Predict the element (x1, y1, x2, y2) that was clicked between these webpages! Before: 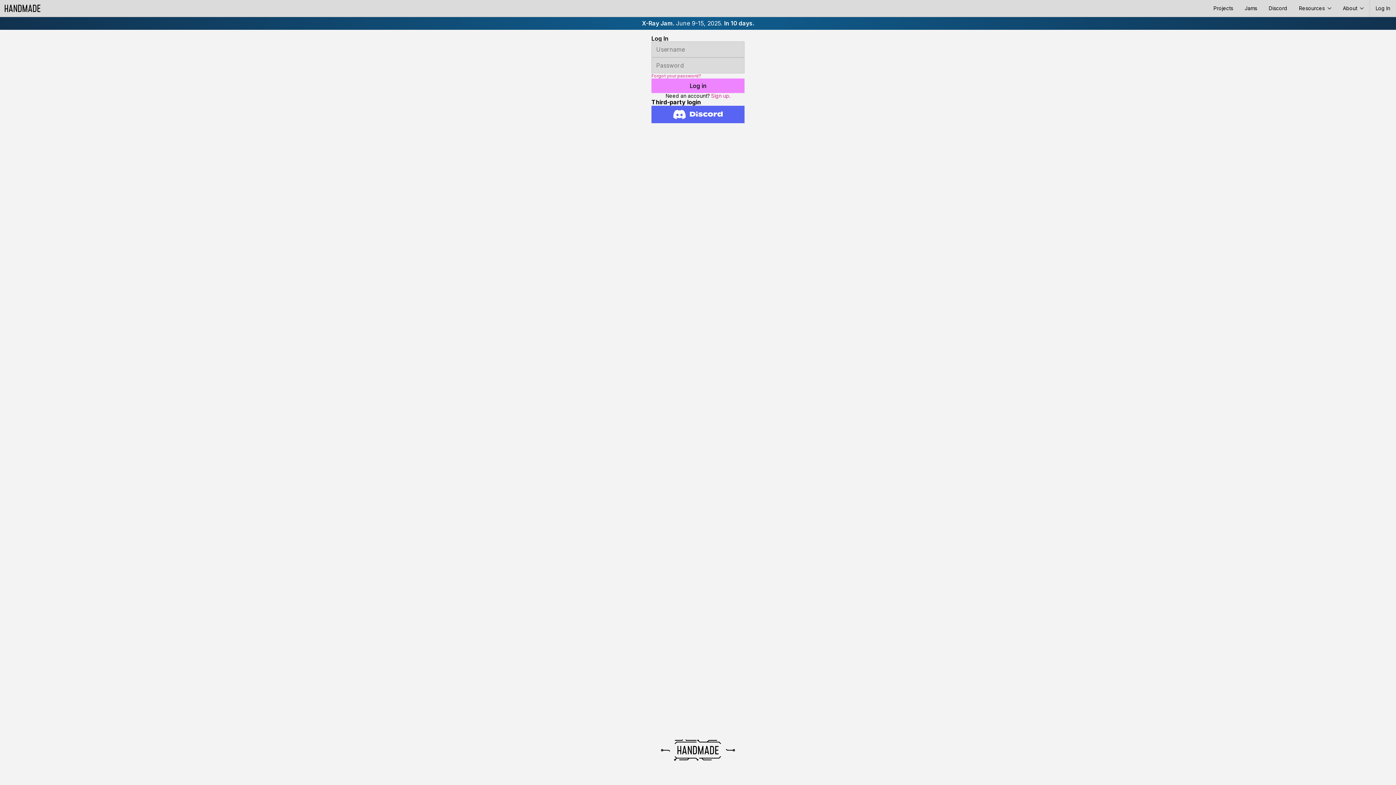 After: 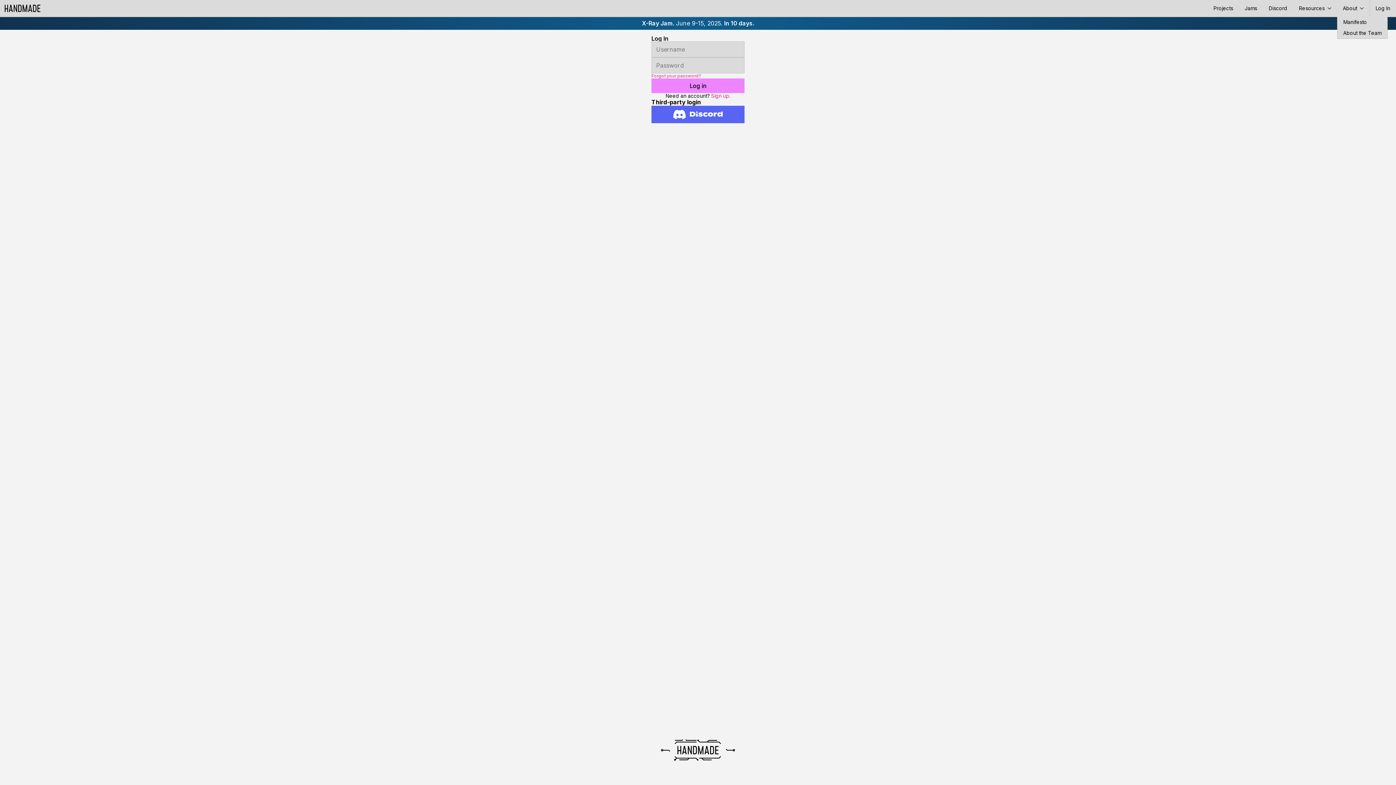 Action: label: About  bbox: (1337, 0, 1369, 16)